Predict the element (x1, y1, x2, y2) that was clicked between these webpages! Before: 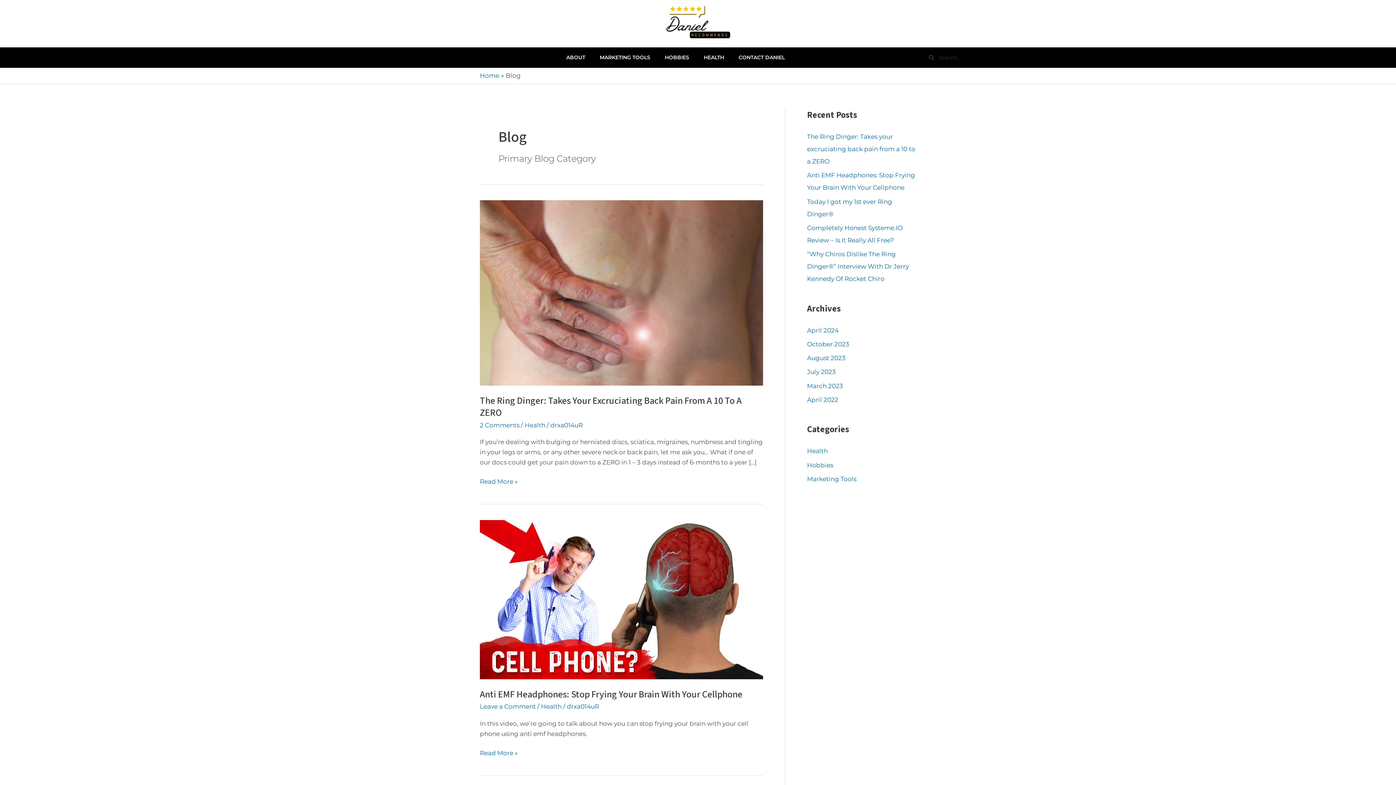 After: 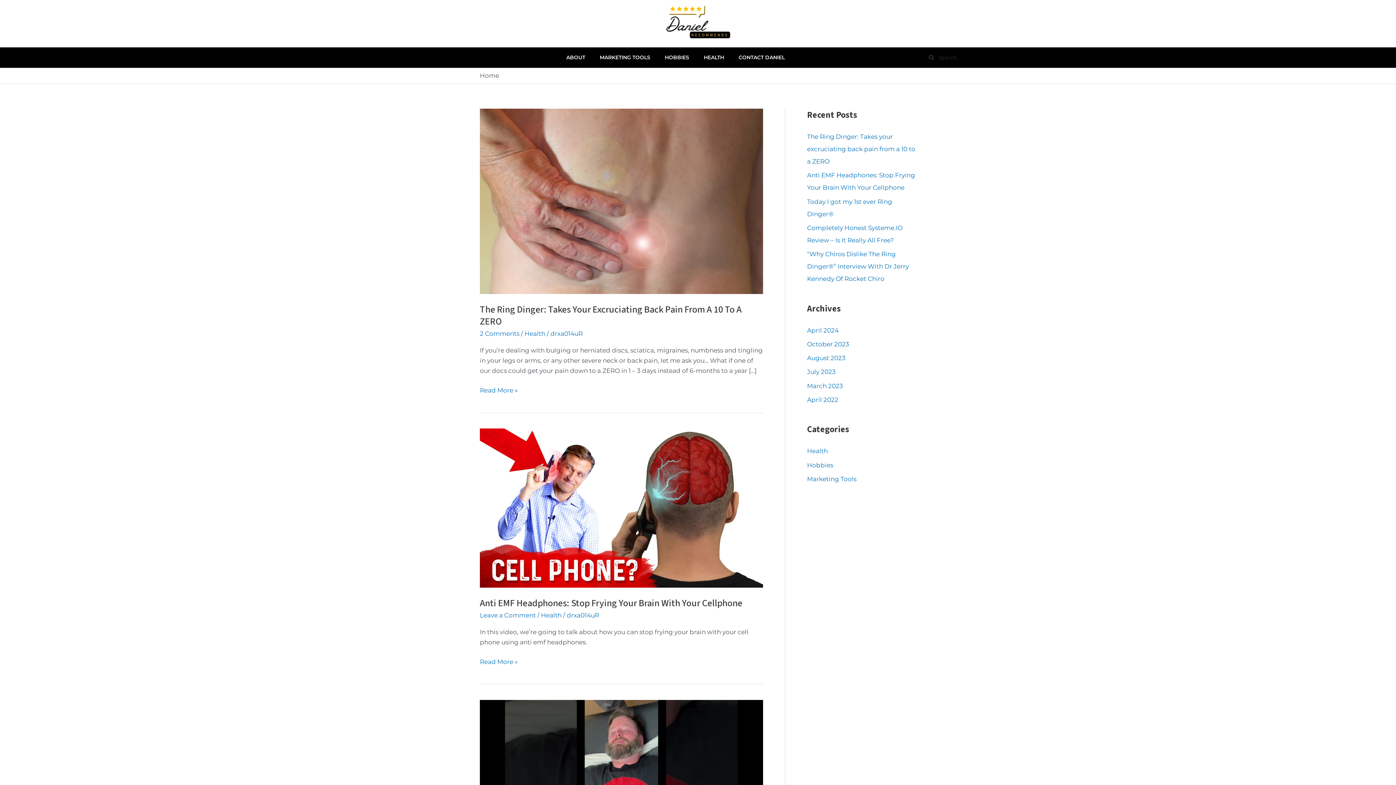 Action: bbox: (661, 3, 734, 39)